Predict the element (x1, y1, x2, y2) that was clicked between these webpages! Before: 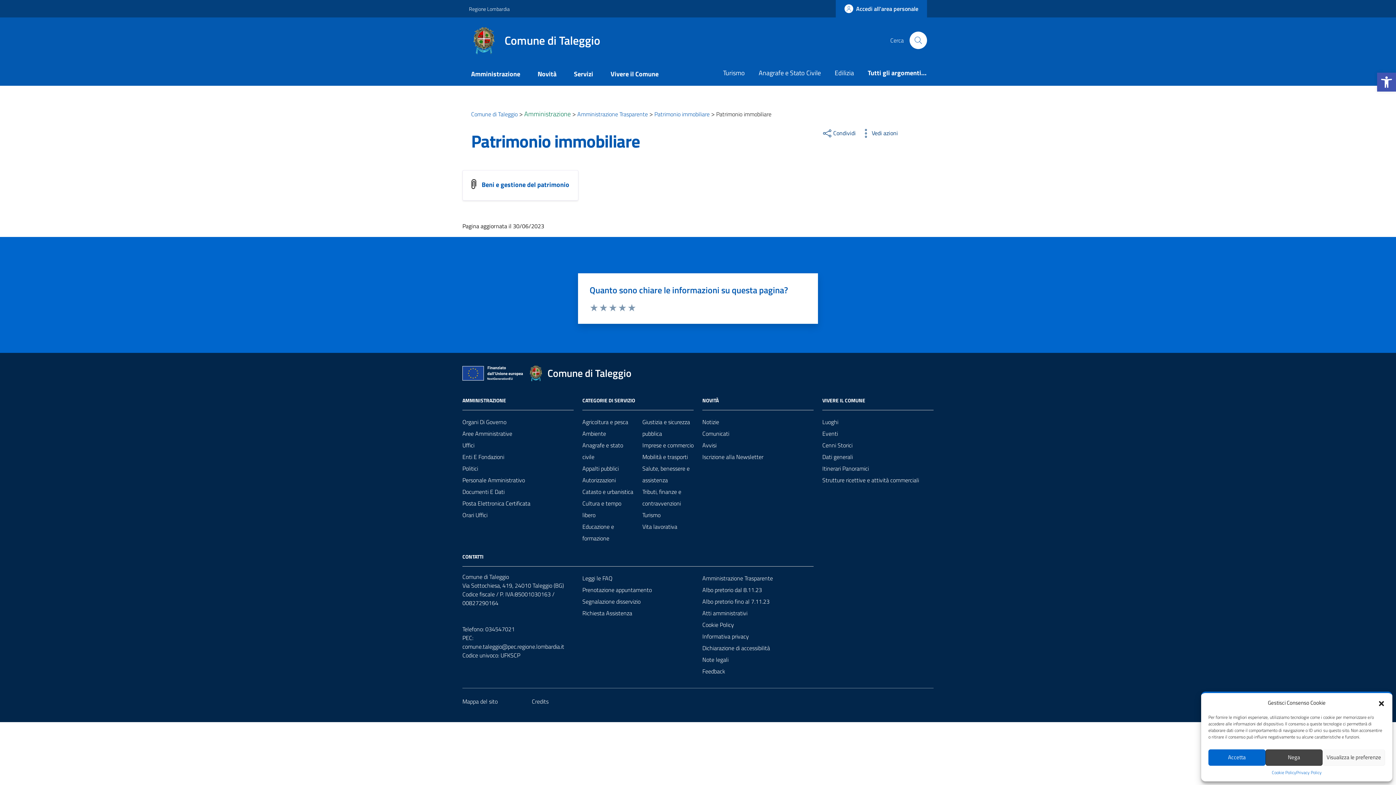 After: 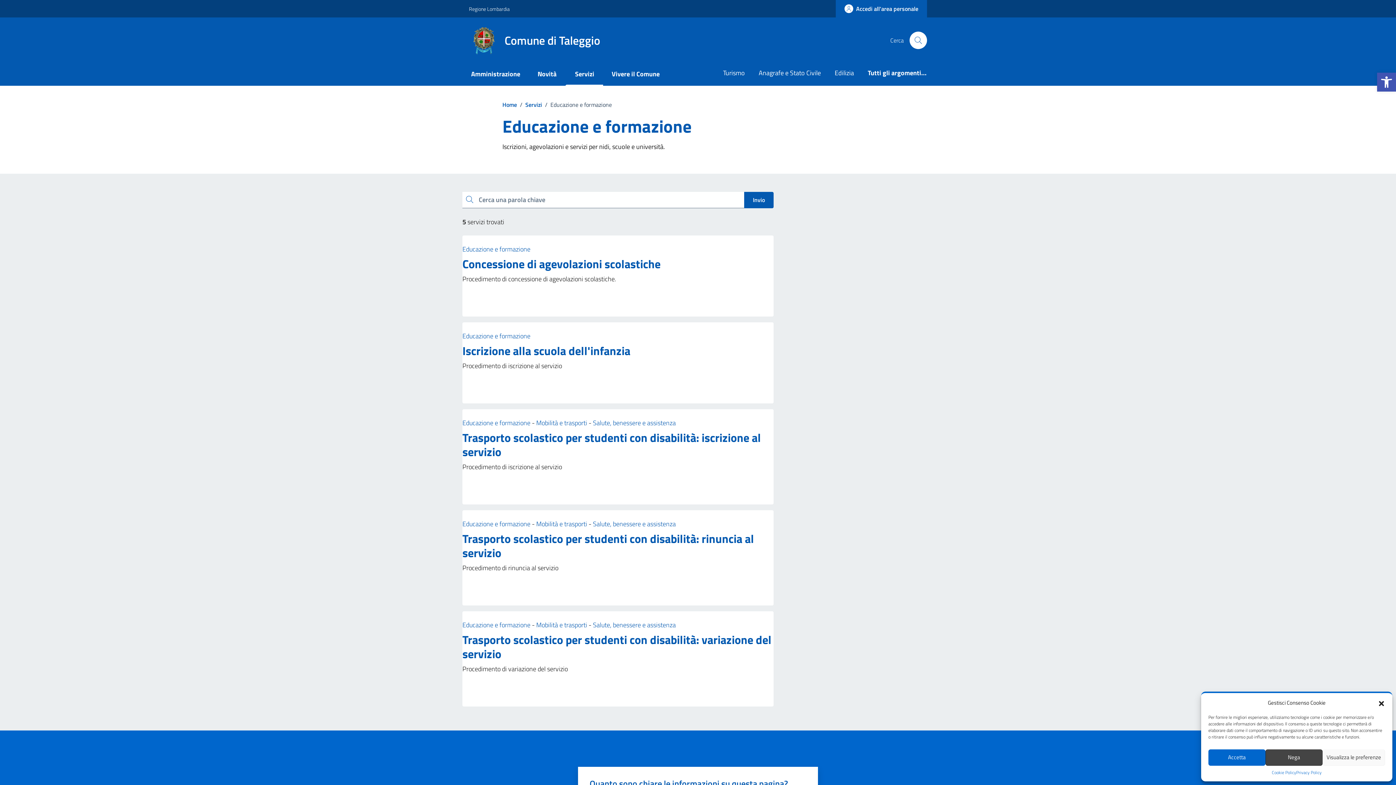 Action: bbox: (582, 521, 633, 544) label: Educazione e formazione